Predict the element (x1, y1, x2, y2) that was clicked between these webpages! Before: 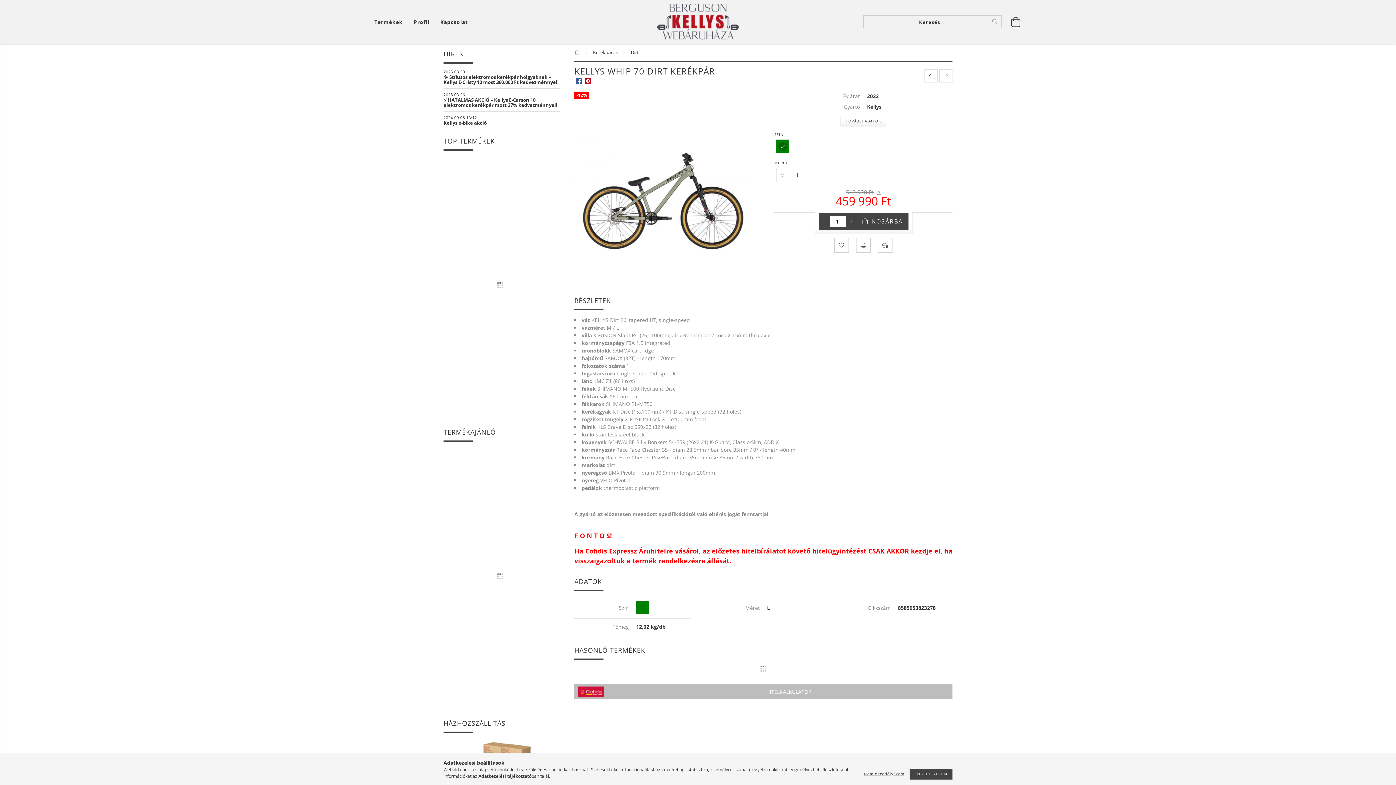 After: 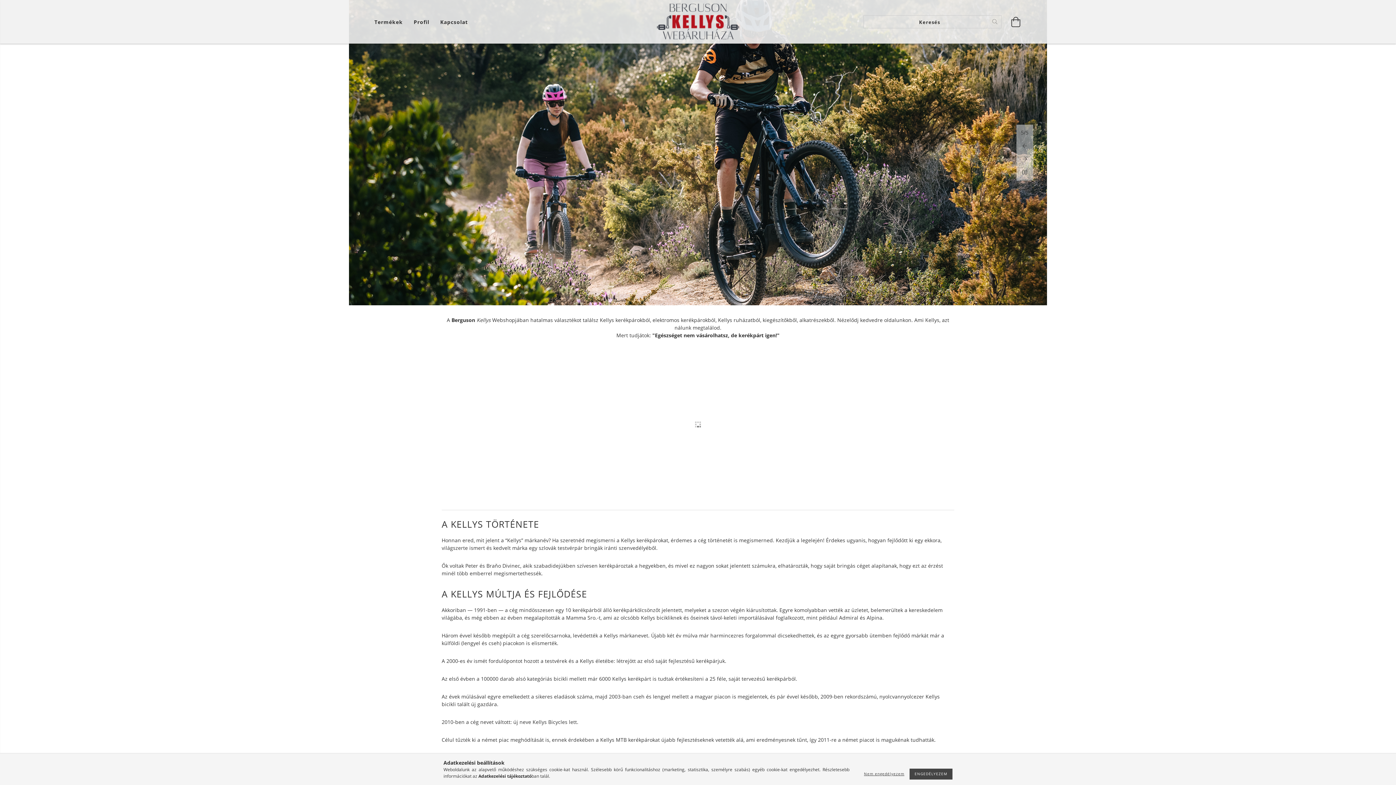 Action: bbox: (643, 3, 752, 40)